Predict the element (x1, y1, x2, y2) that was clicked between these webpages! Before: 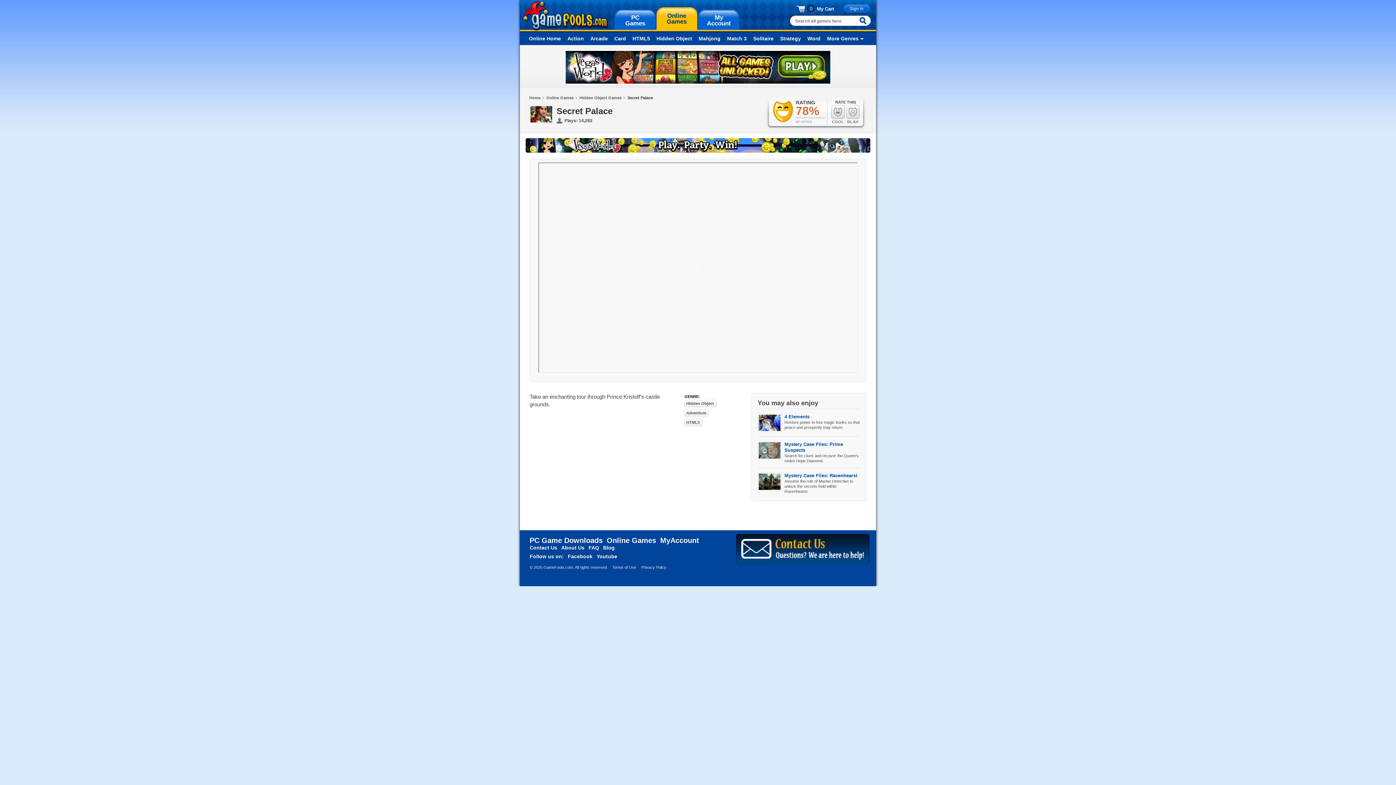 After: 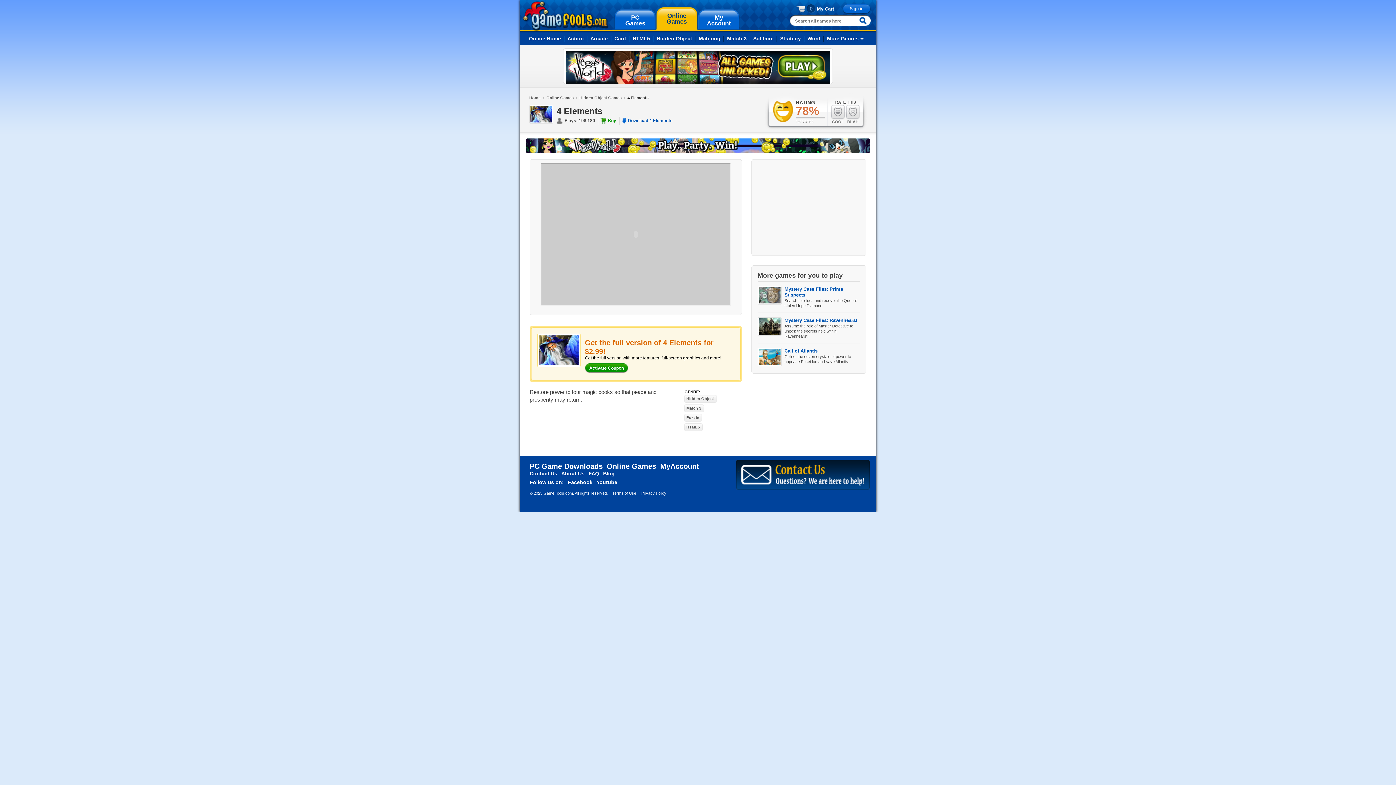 Action: bbox: (781, 414, 860, 420) label: 4 Elements